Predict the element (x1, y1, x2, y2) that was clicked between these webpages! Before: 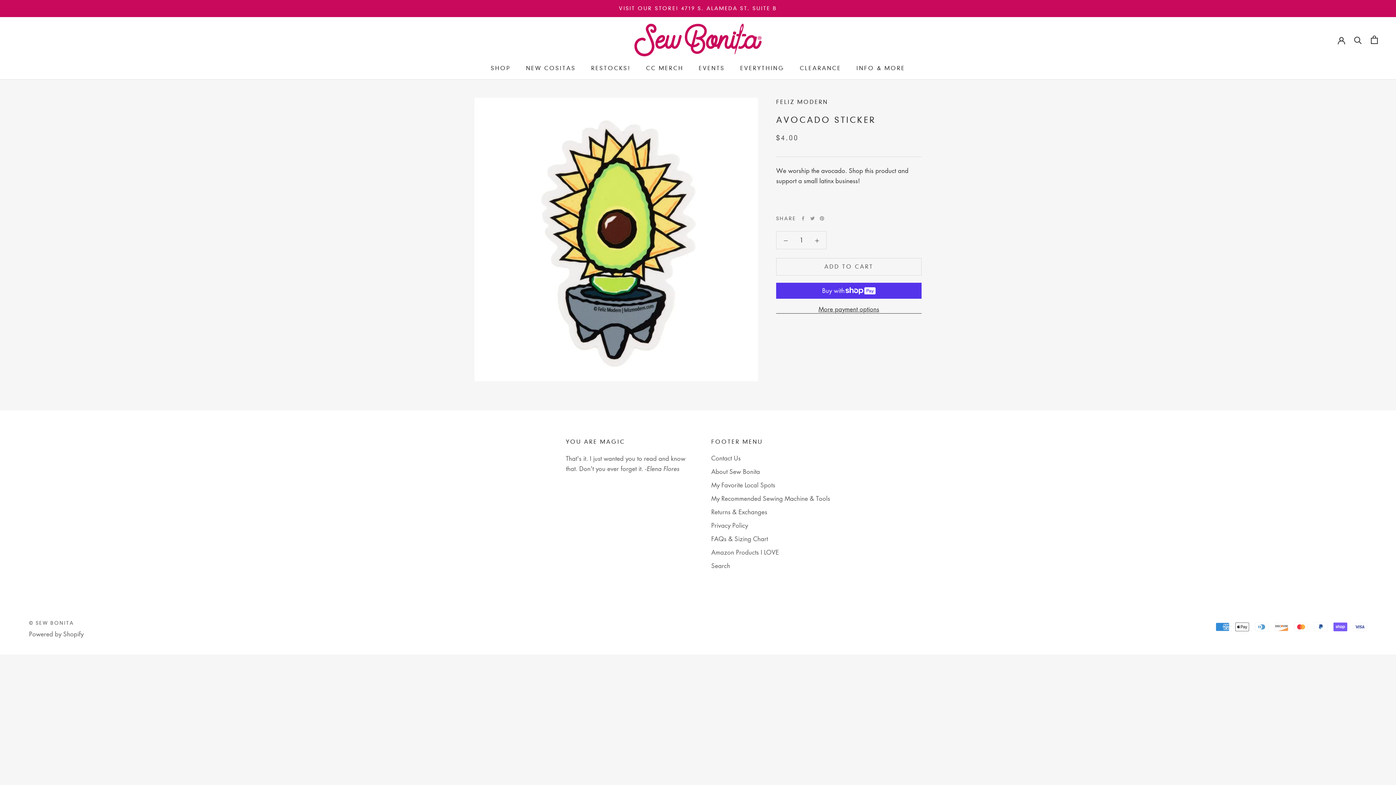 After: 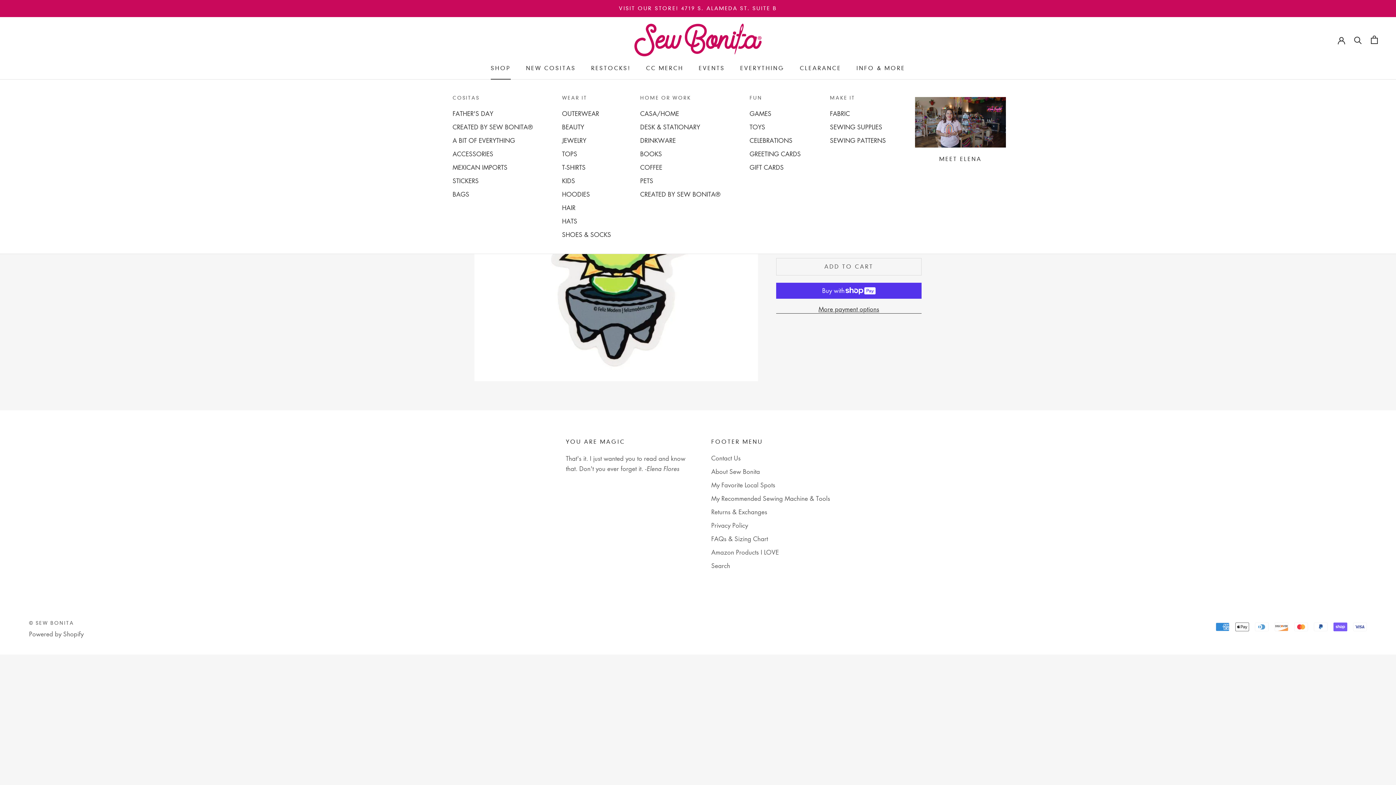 Action: bbox: (490, 64, 510, 71) label: SHOP
SHOP